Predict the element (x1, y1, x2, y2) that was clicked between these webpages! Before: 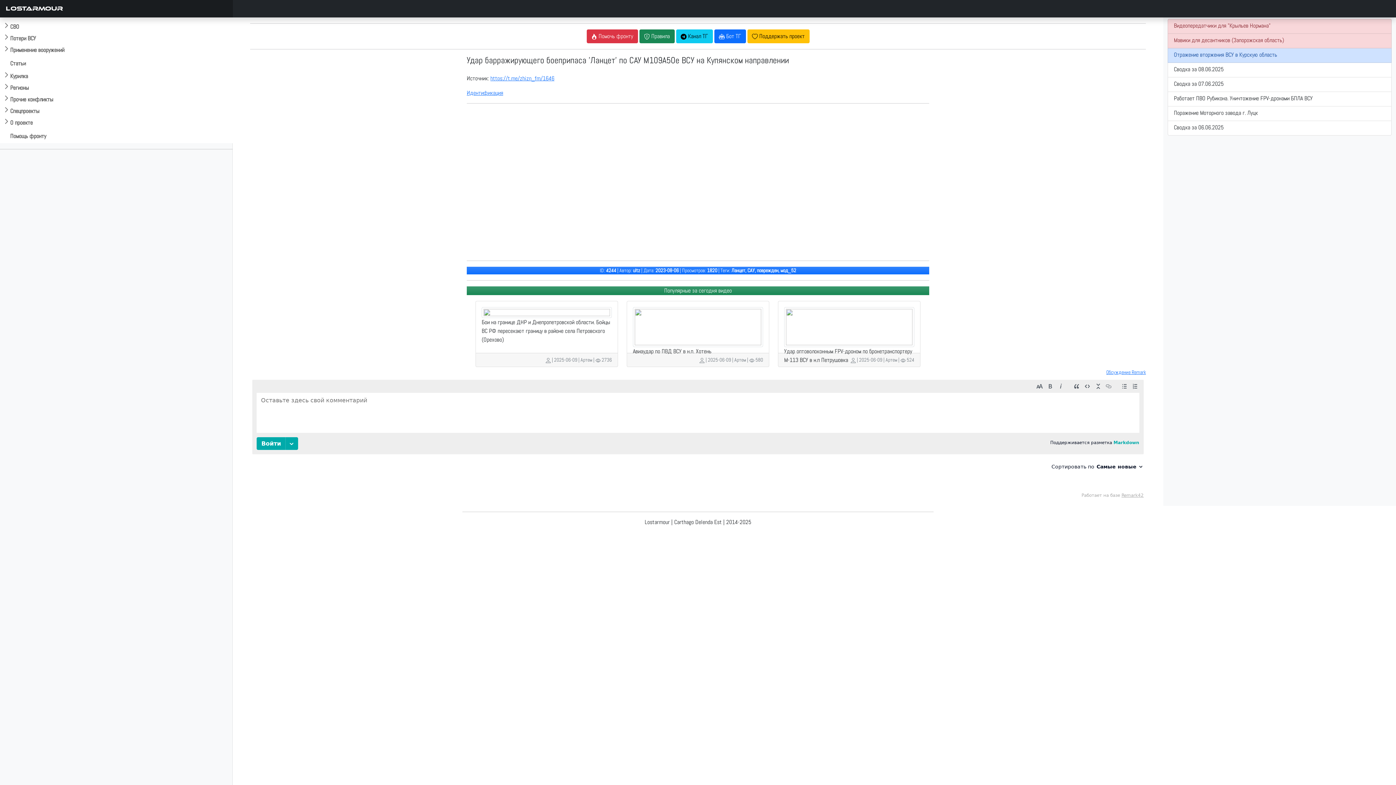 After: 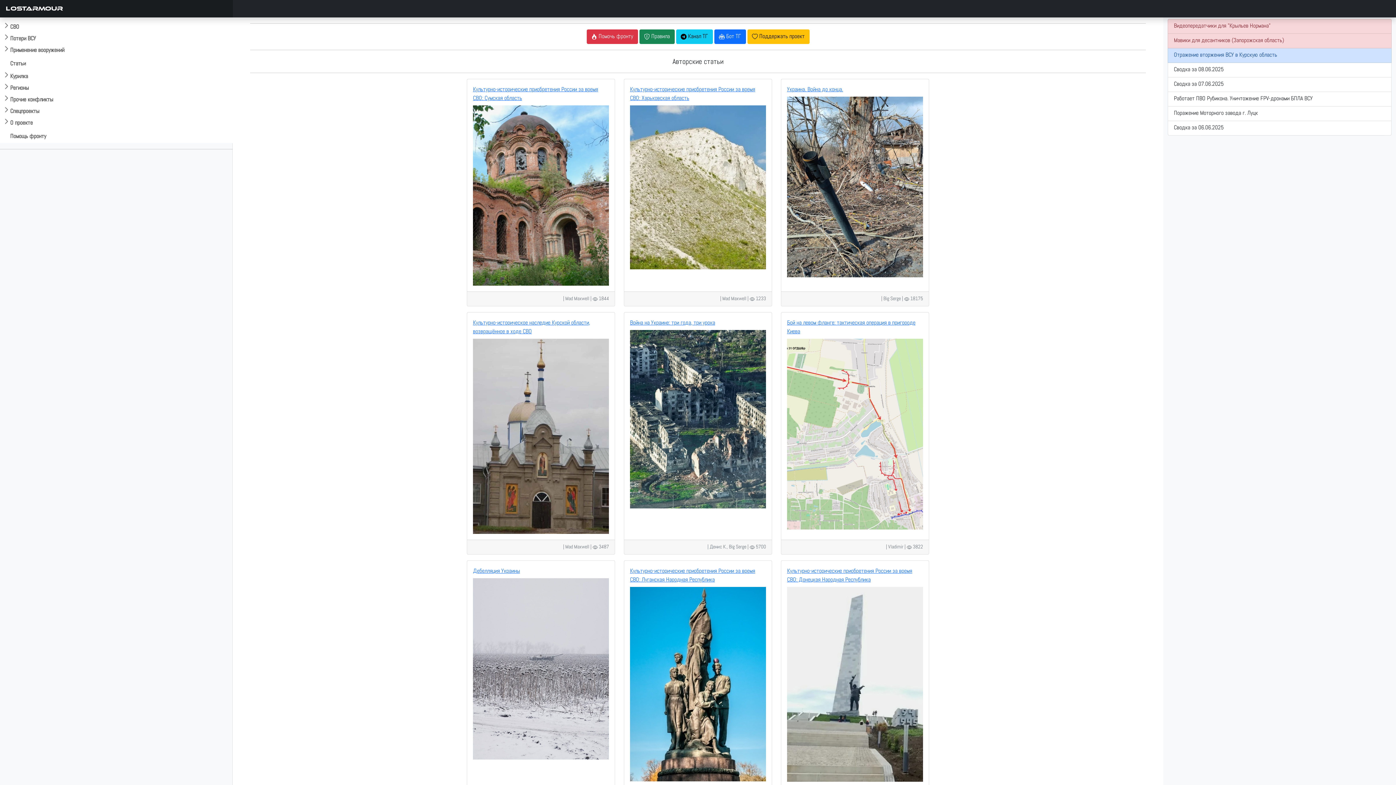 Action: bbox: (7, 58, 229, 69) label: Статьи